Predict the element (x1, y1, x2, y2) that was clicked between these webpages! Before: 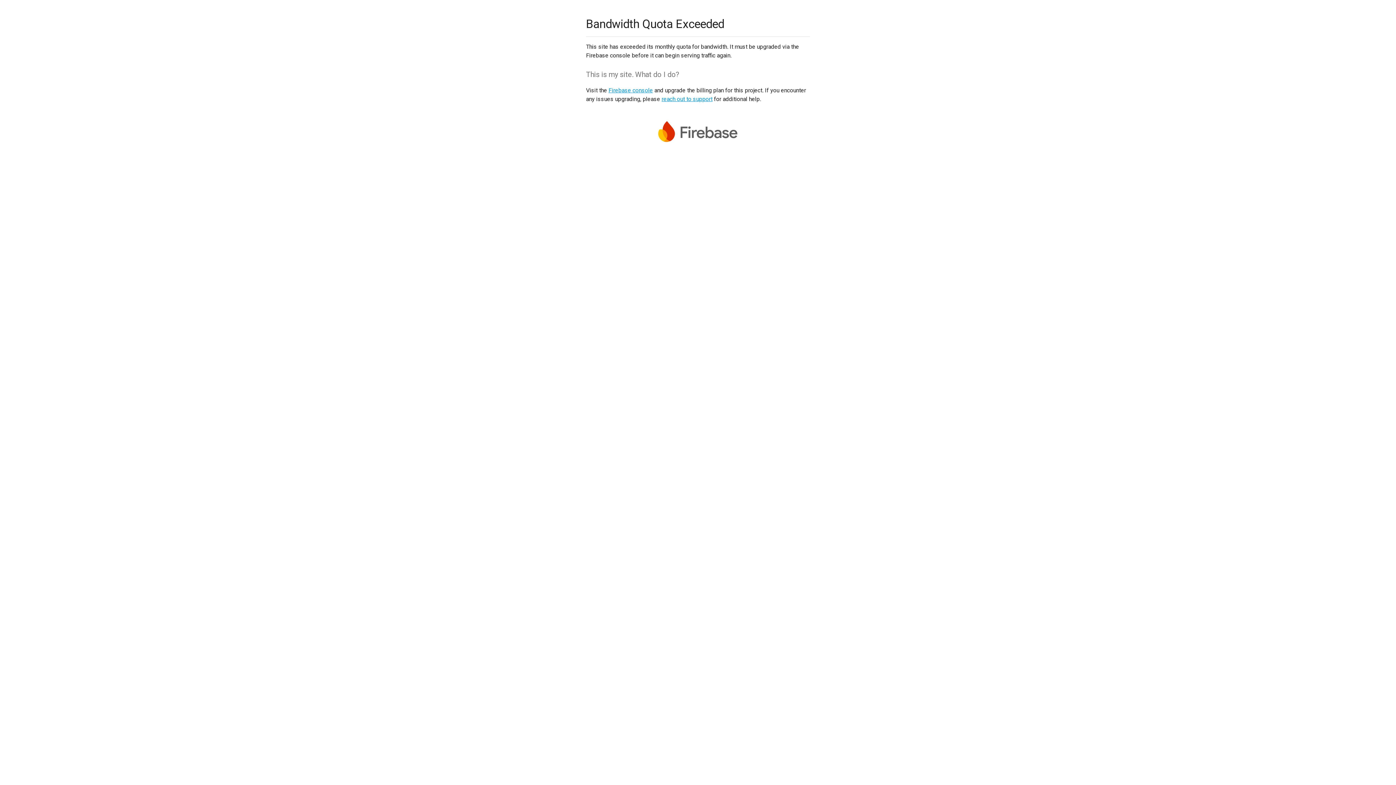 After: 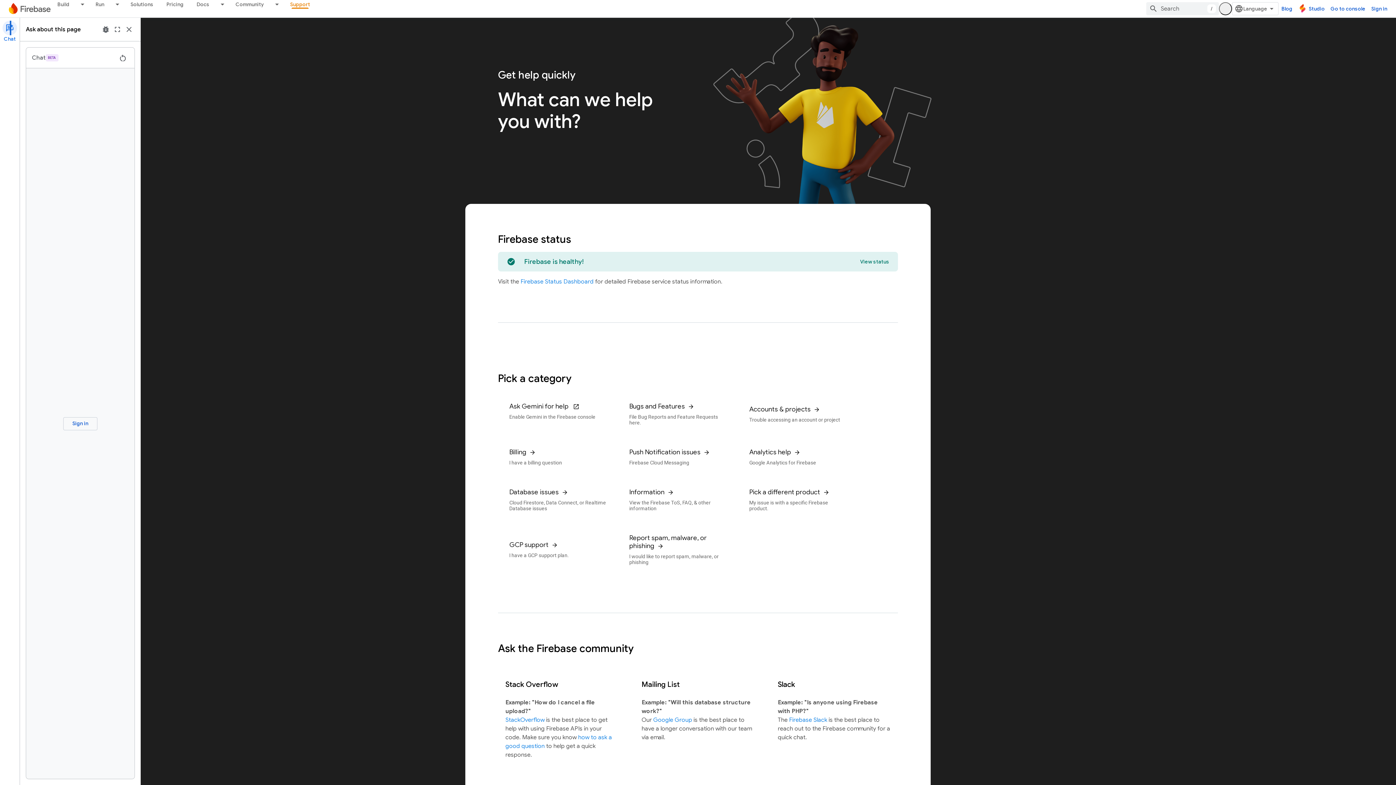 Action: bbox: (661, 95, 712, 102) label: reach out to support